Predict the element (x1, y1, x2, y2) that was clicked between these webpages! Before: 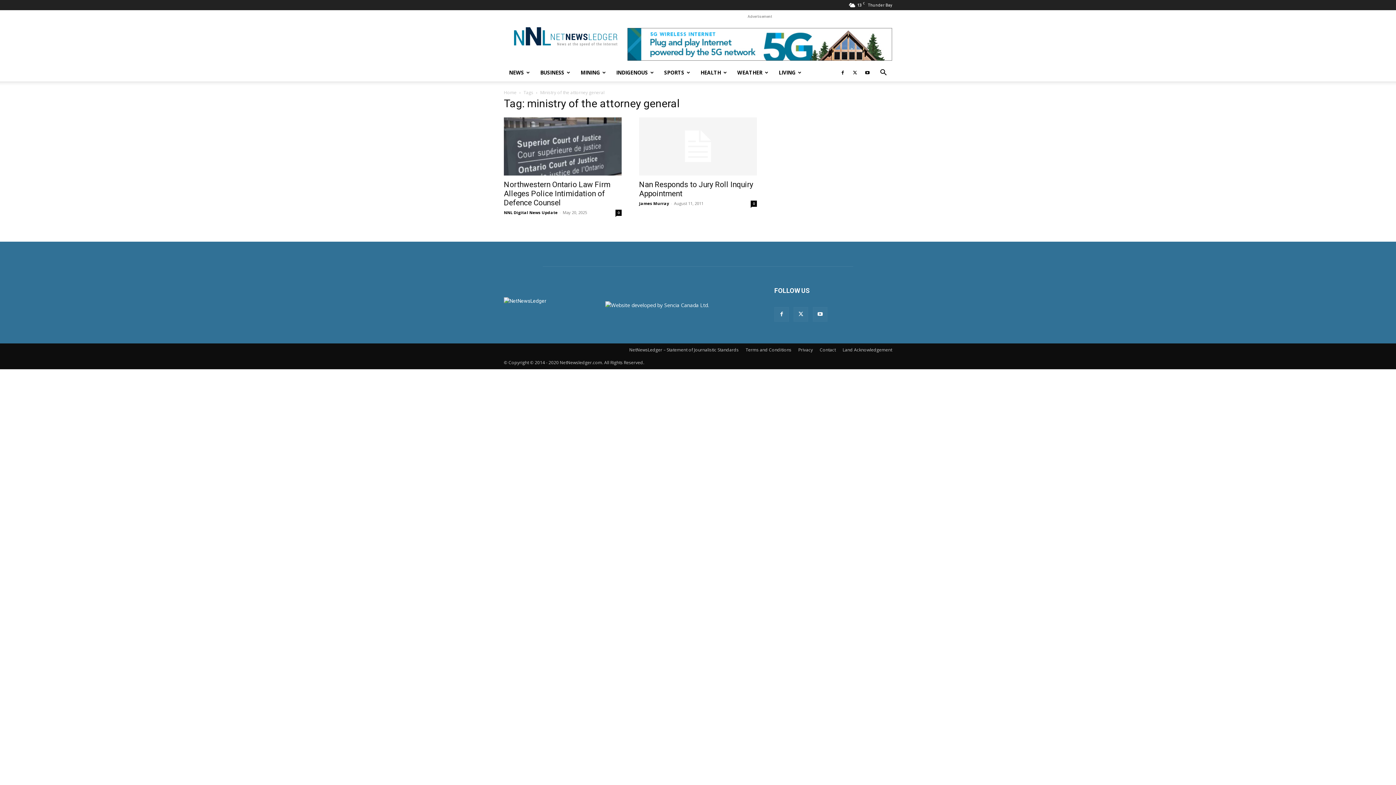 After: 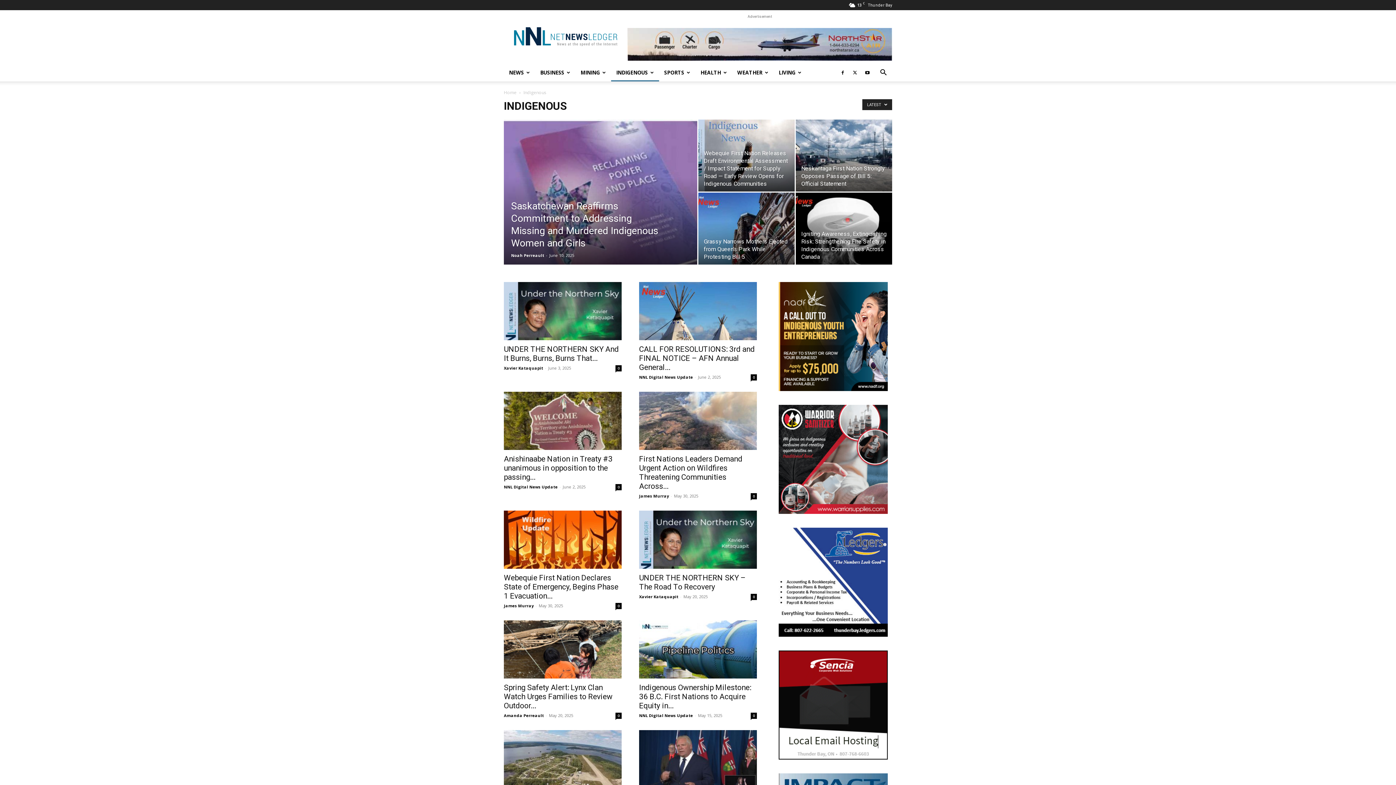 Action: bbox: (611, 63, 659, 81) label: INDIGENOUS